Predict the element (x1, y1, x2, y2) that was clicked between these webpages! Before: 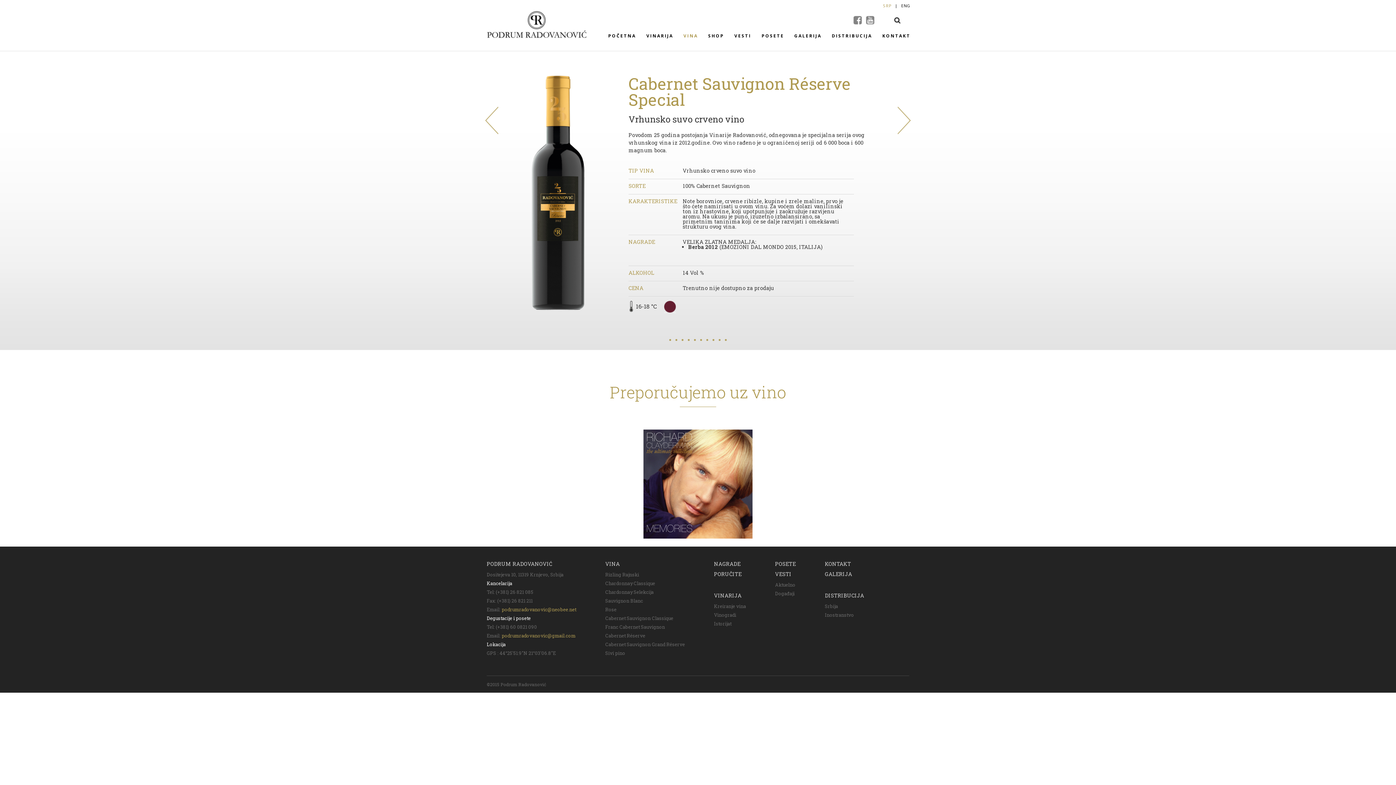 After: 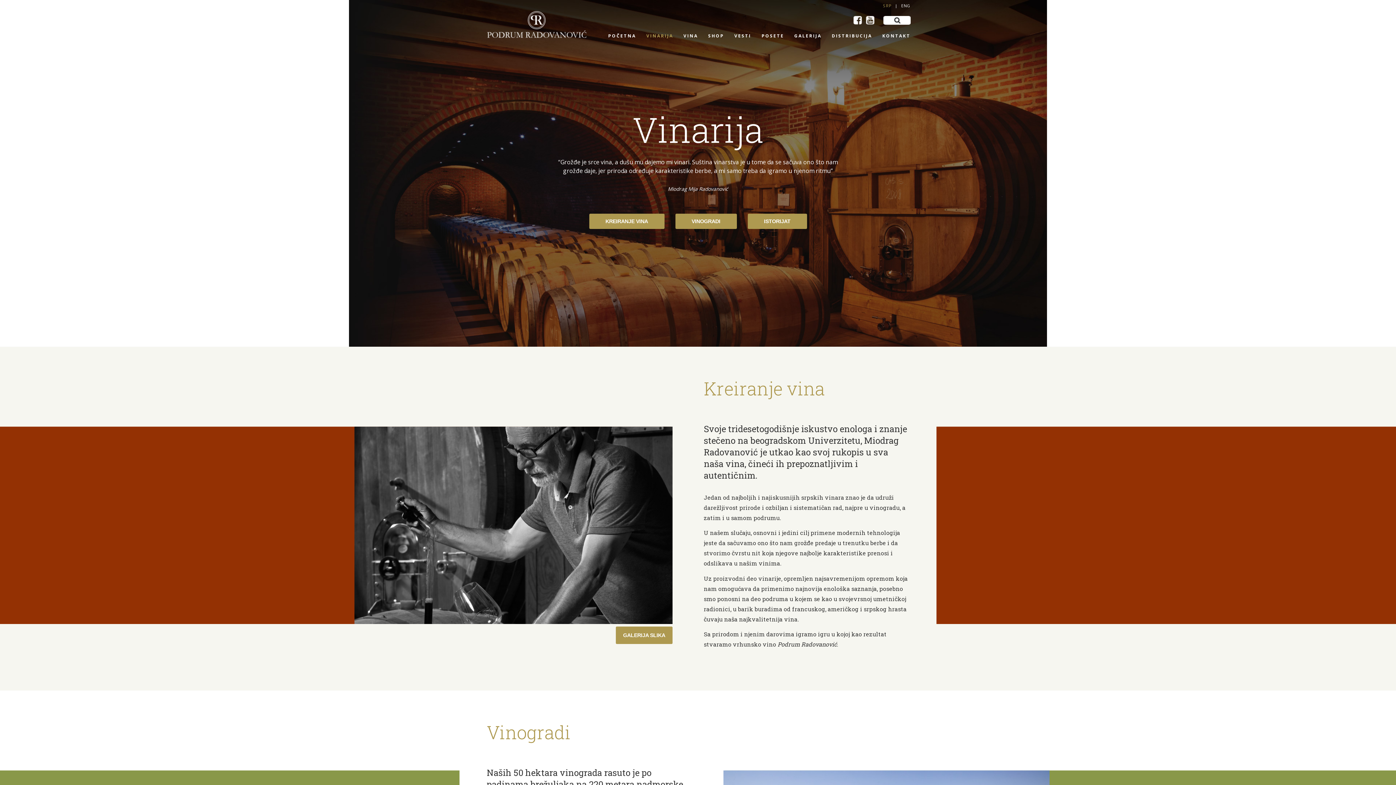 Action: bbox: (714, 592, 741, 599) label: VINARIJA